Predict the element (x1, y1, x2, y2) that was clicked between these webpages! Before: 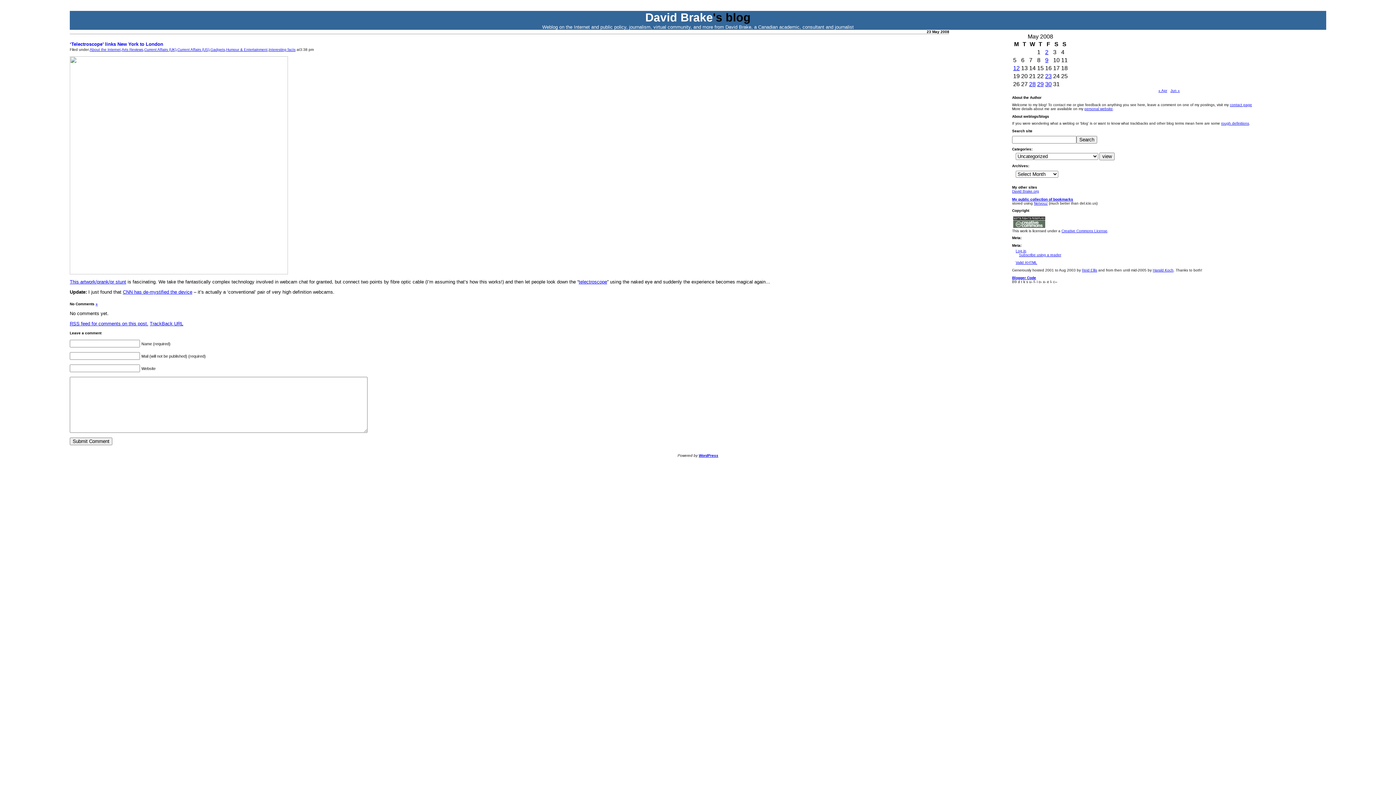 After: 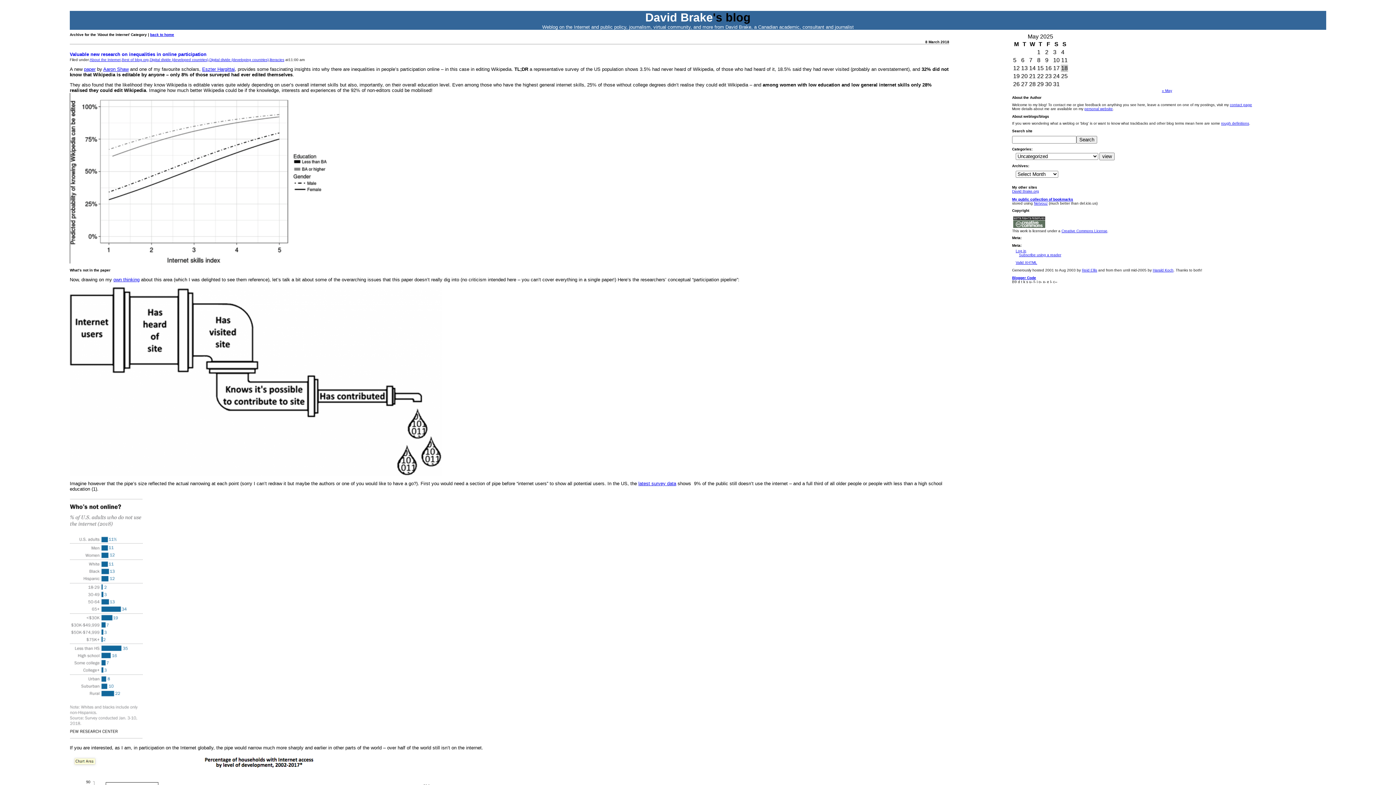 Action: label: About the Internet bbox: (89, 47, 120, 51)